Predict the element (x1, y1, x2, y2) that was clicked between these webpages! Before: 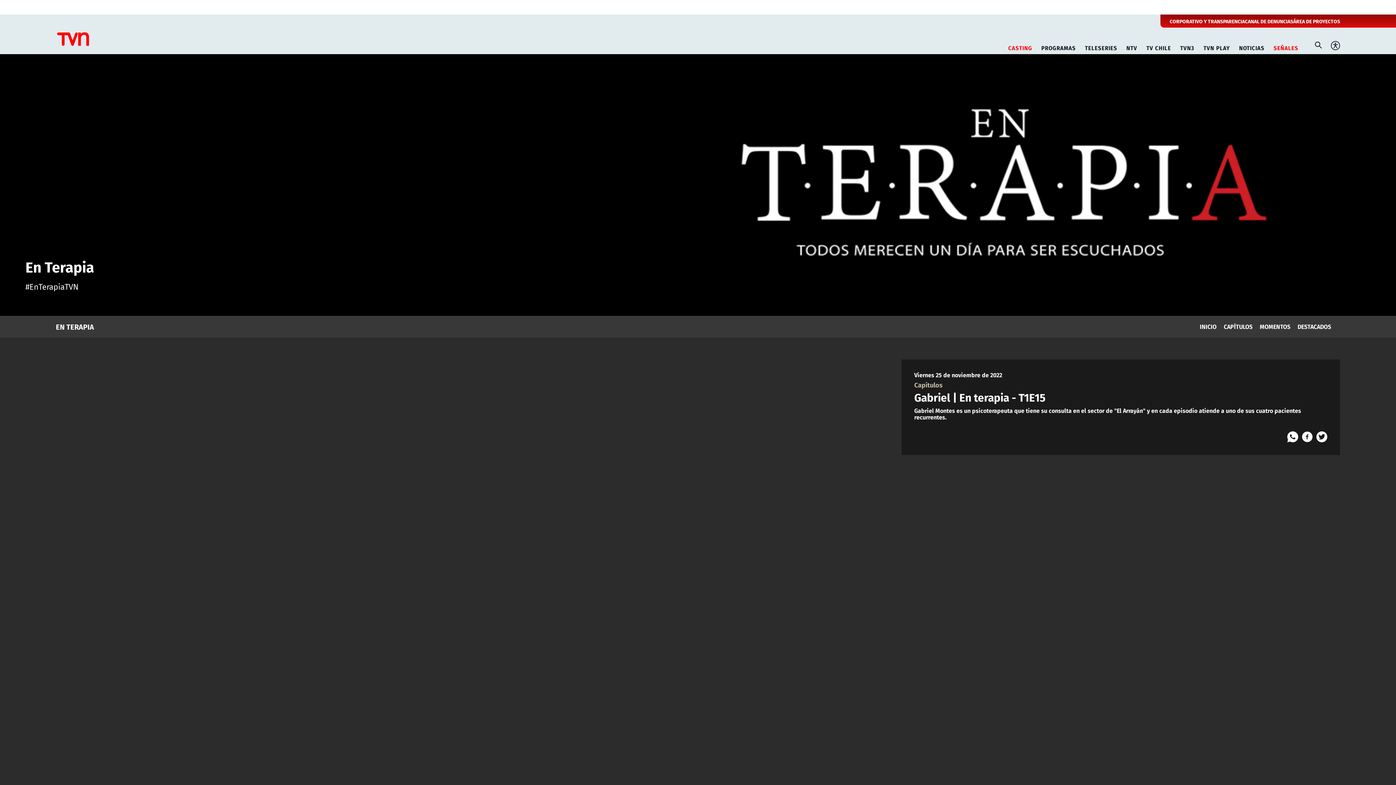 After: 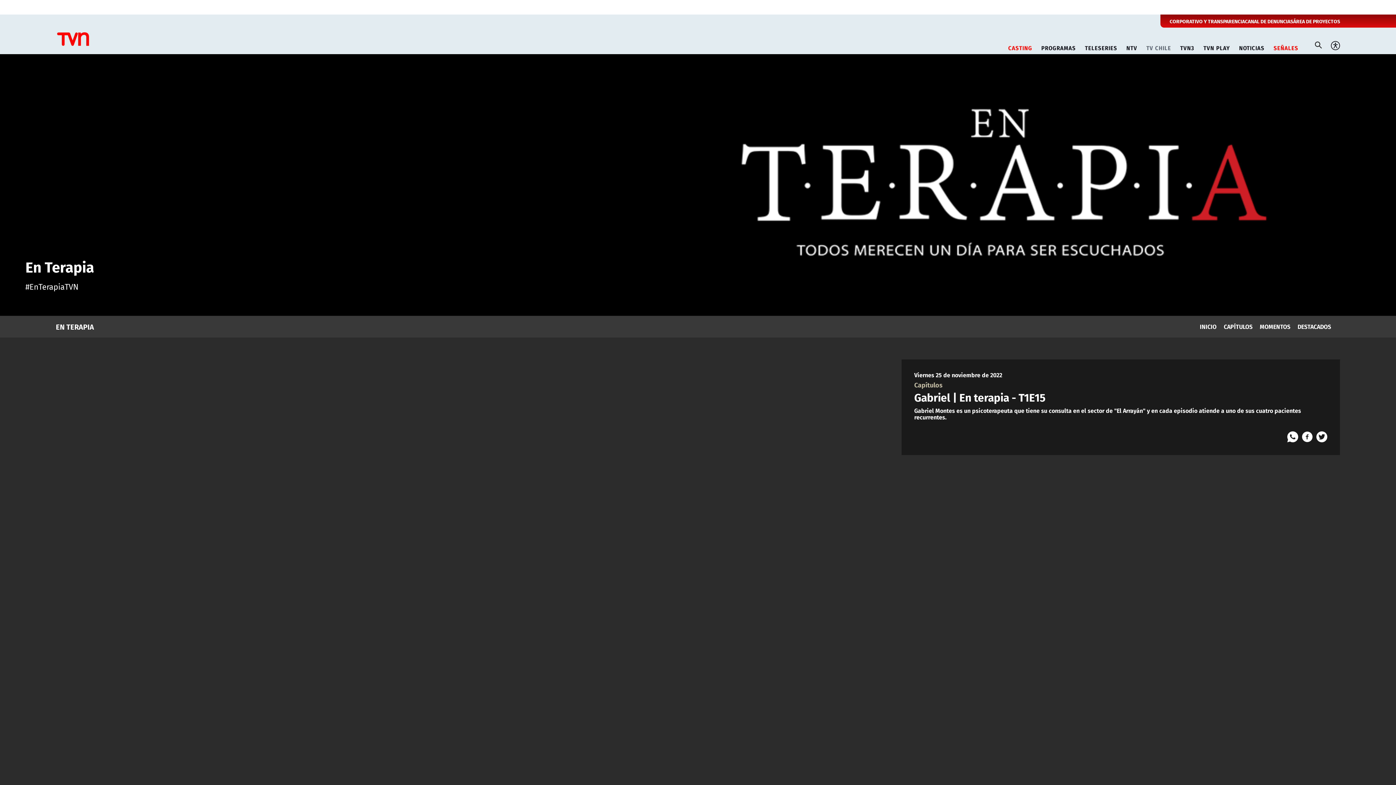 Action: bbox: (1143, 41, 1175, 50) label: TV CHILE